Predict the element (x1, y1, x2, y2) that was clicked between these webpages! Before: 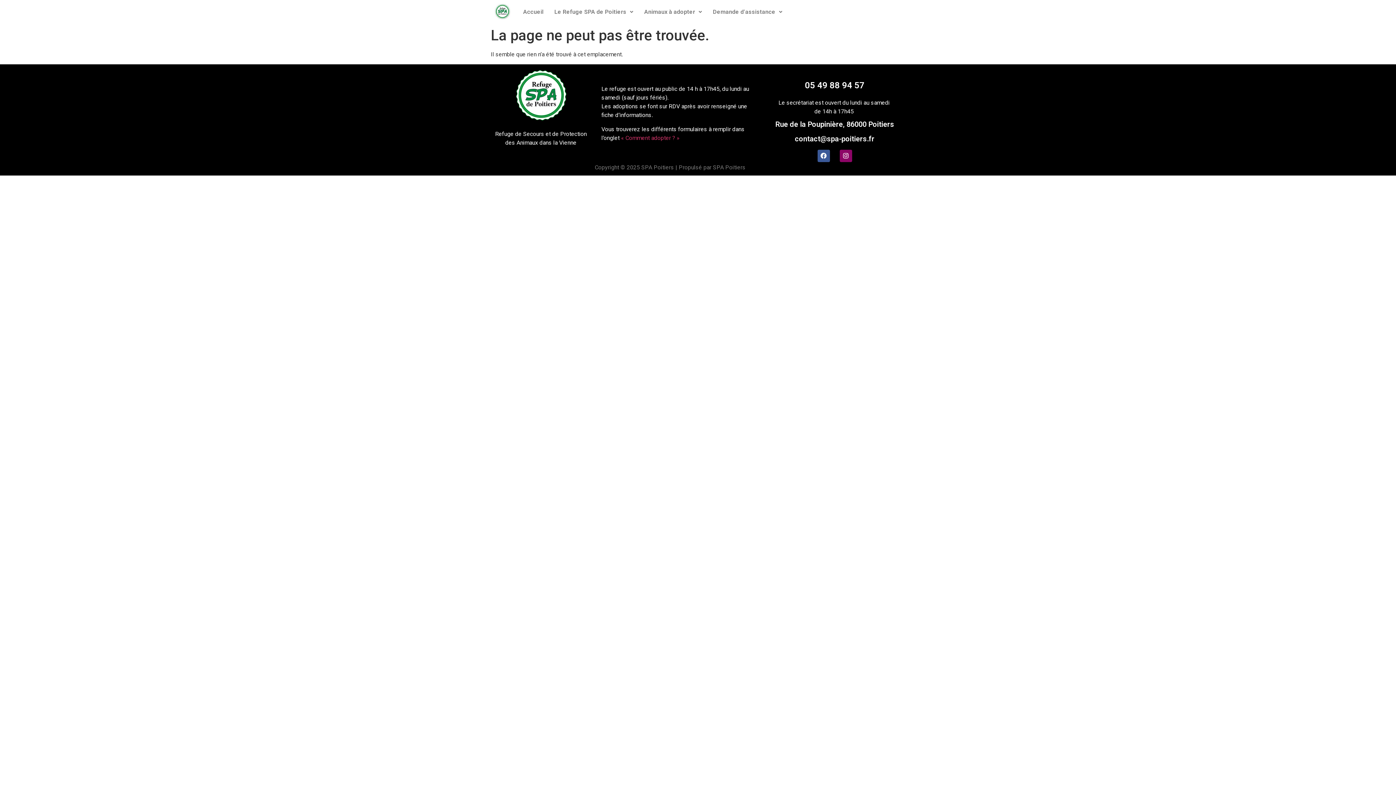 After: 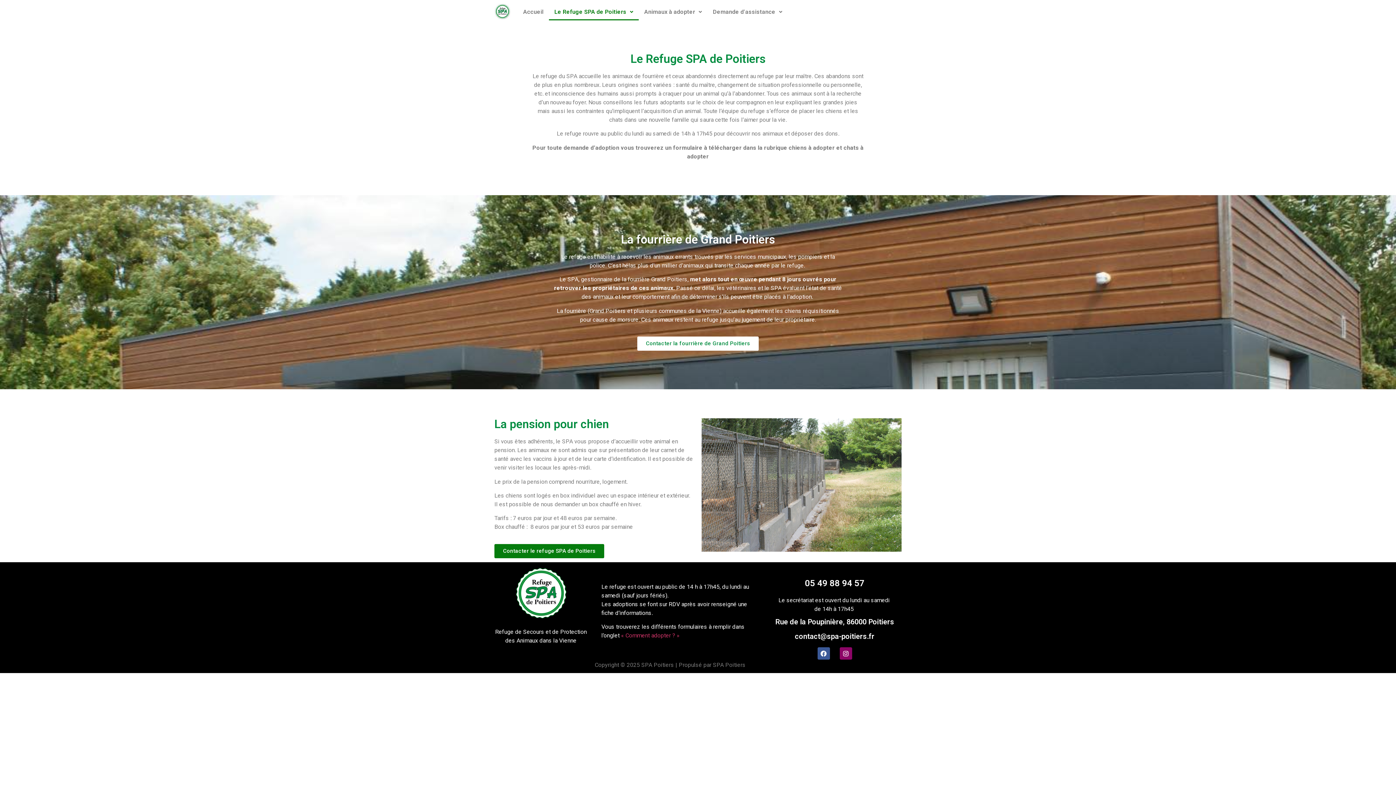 Action: bbox: (549, 3, 638, 20) label: Le Refuge SPA de Poitiers